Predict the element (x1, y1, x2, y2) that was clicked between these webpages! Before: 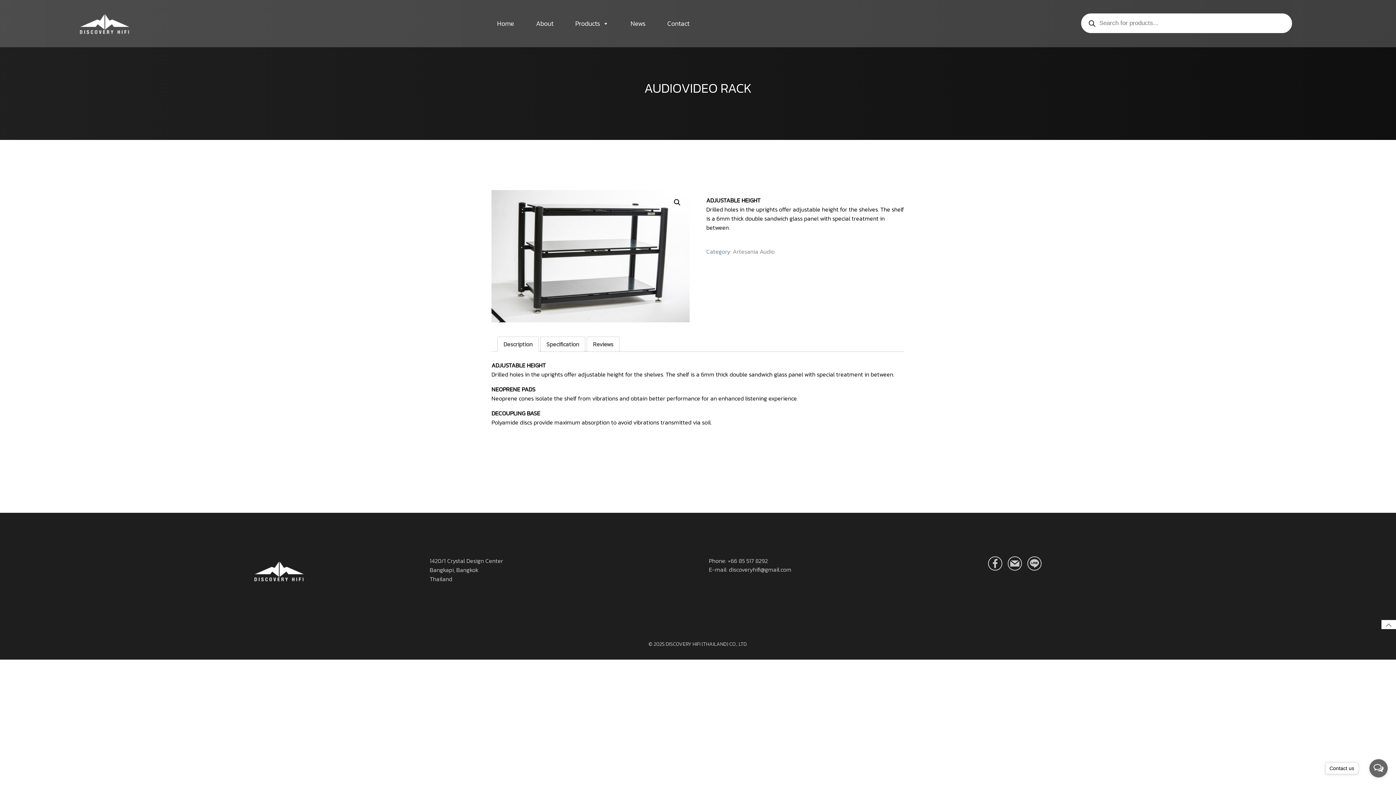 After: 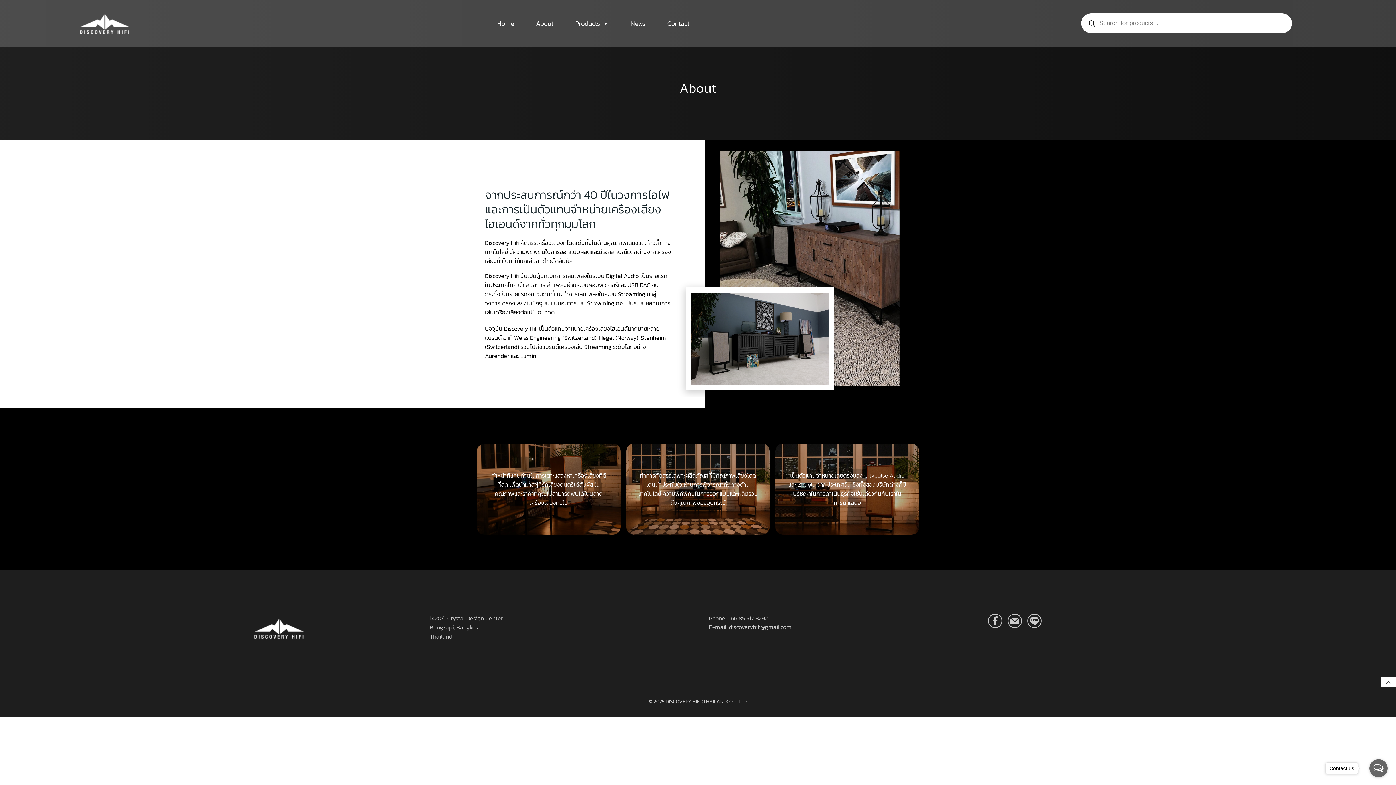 Action: bbox: (525, 16, 564, 30) label: About